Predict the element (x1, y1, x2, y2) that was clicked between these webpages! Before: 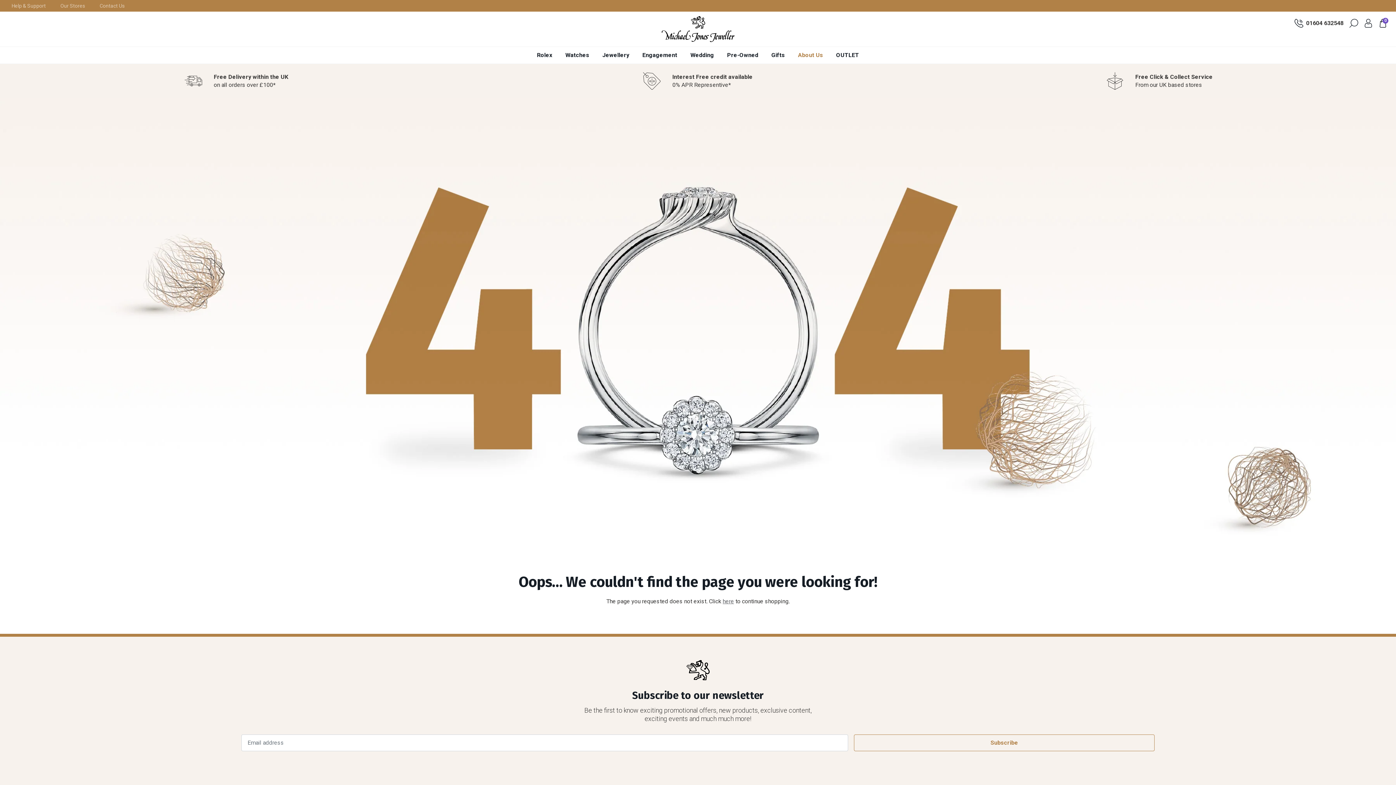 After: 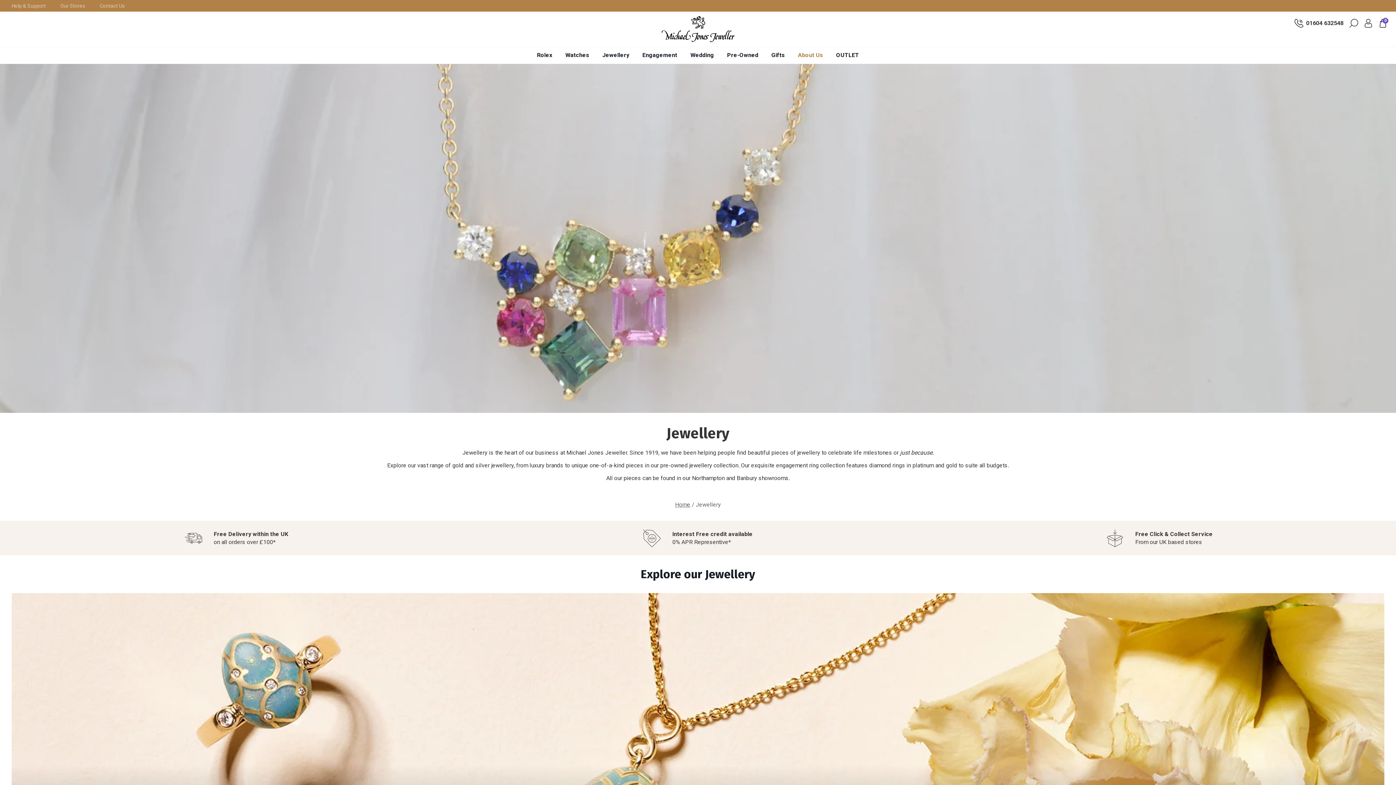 Action: bbox: (602, 51, 629, 59) label: Jewellery